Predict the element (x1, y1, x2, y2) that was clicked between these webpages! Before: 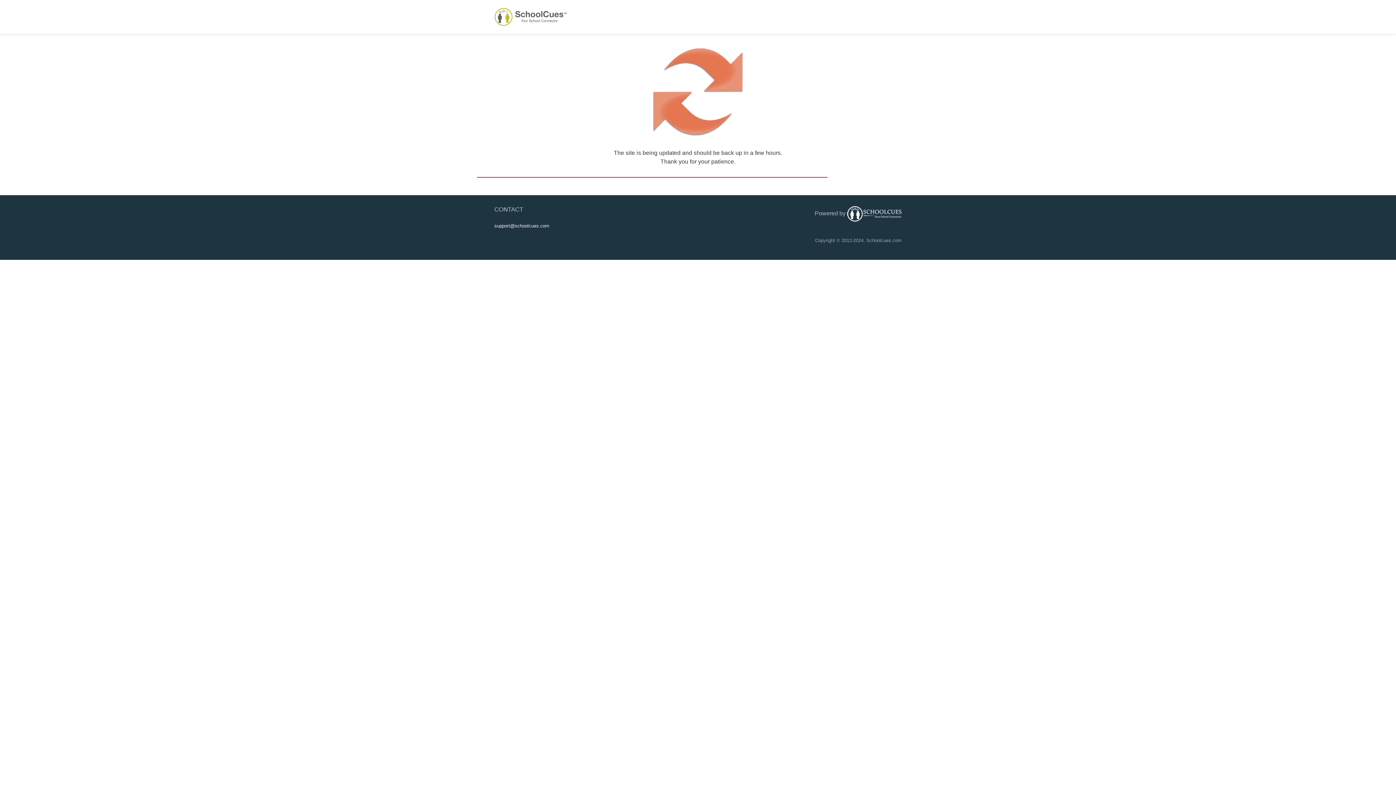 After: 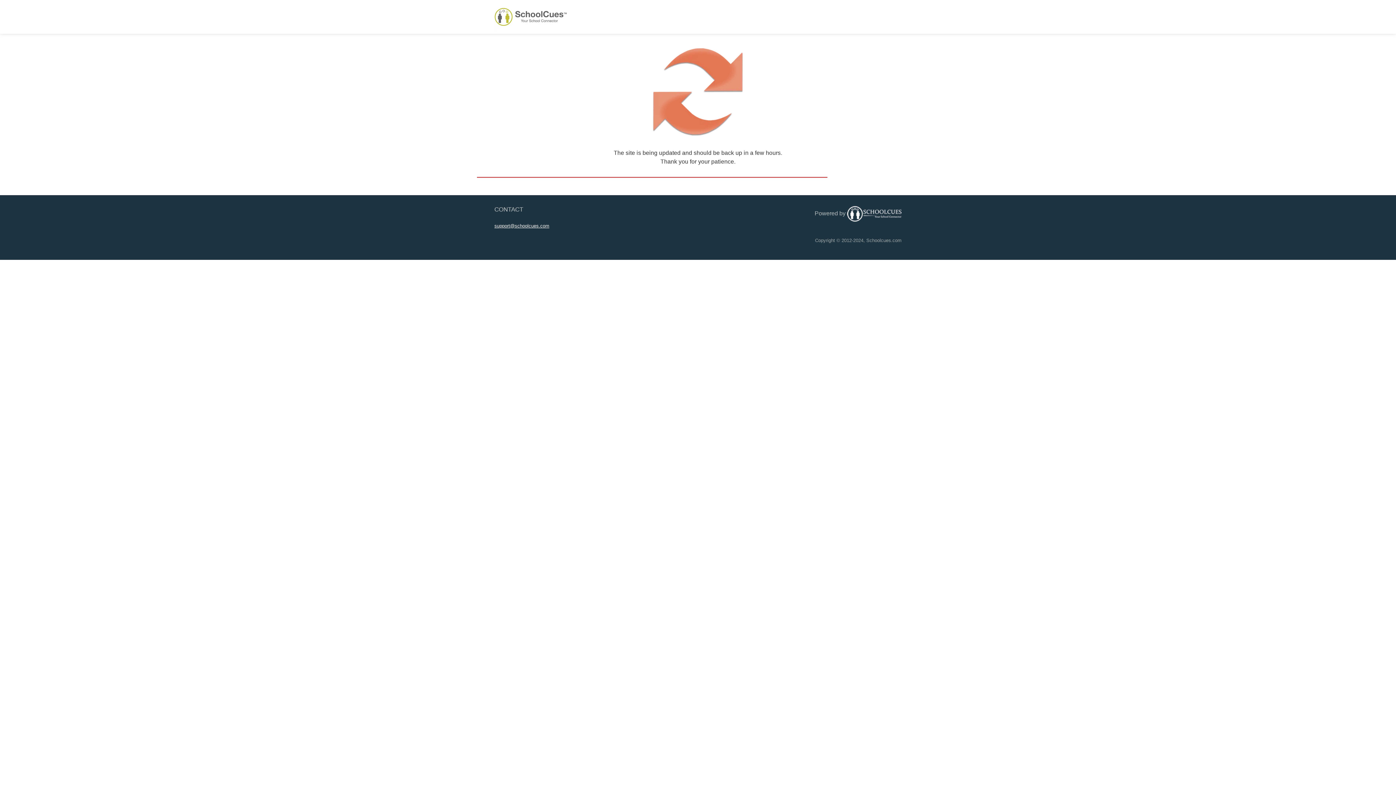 Action: label: support@schoolcues.com bbox: (494, 223, 549, 228)